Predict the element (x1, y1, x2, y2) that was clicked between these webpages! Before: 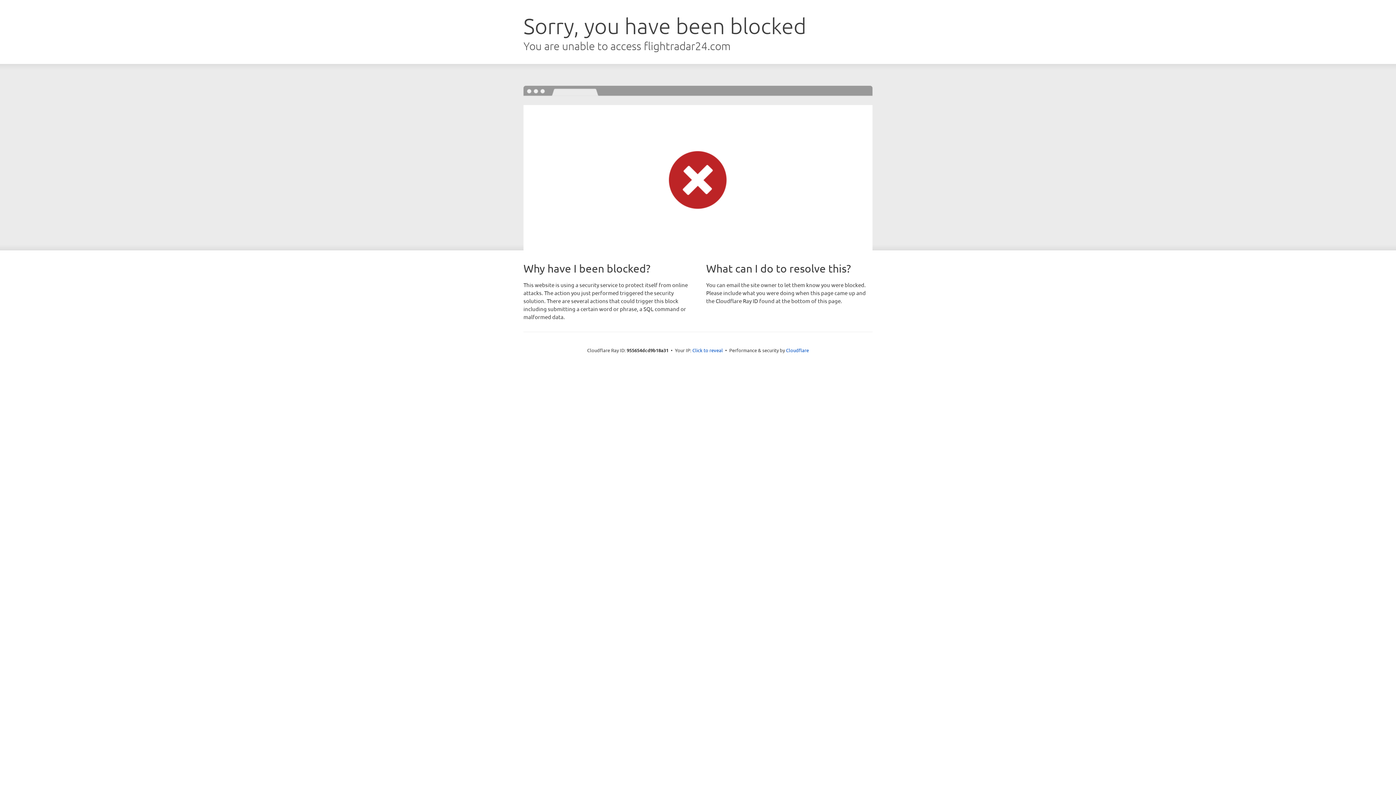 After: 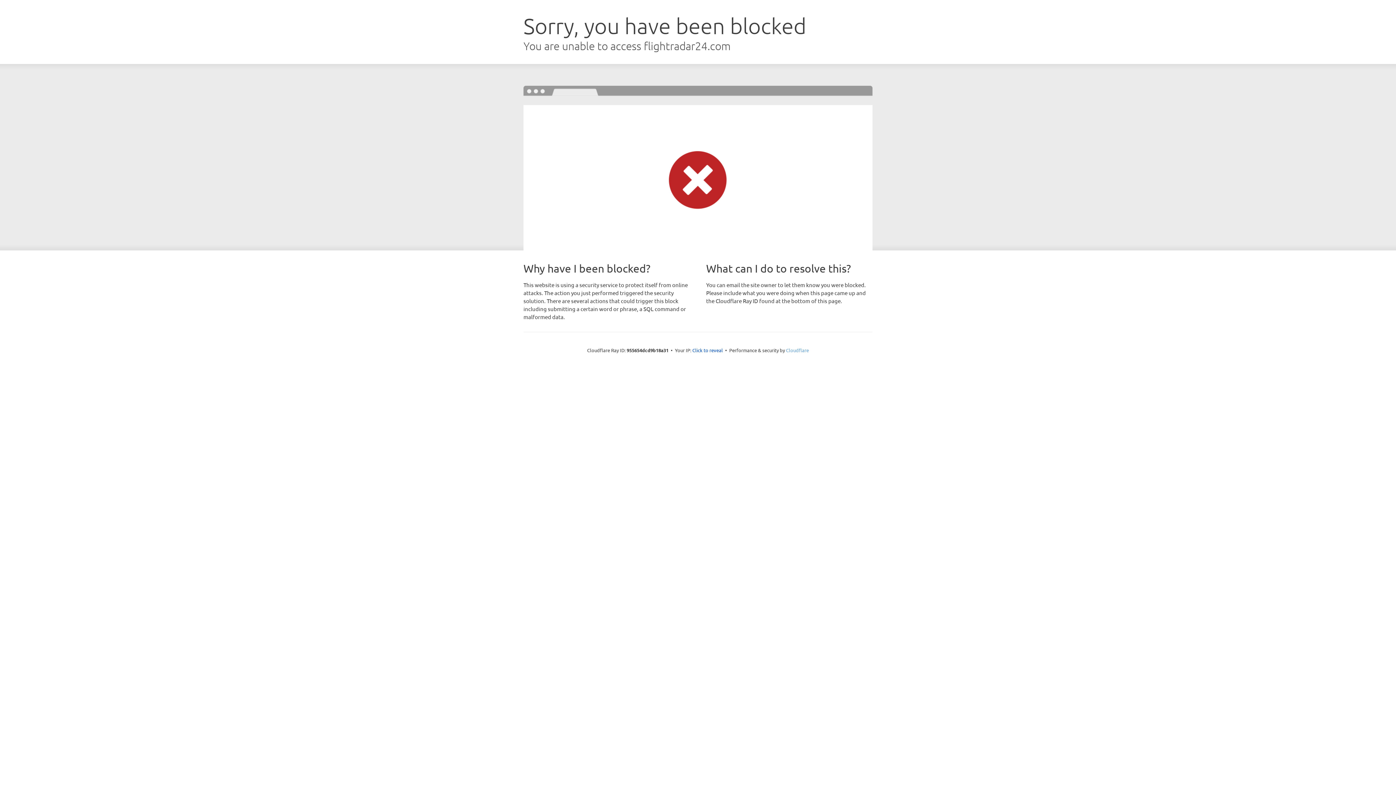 Action: bbox: (786, 347, 809, 353) label: Cloudflare